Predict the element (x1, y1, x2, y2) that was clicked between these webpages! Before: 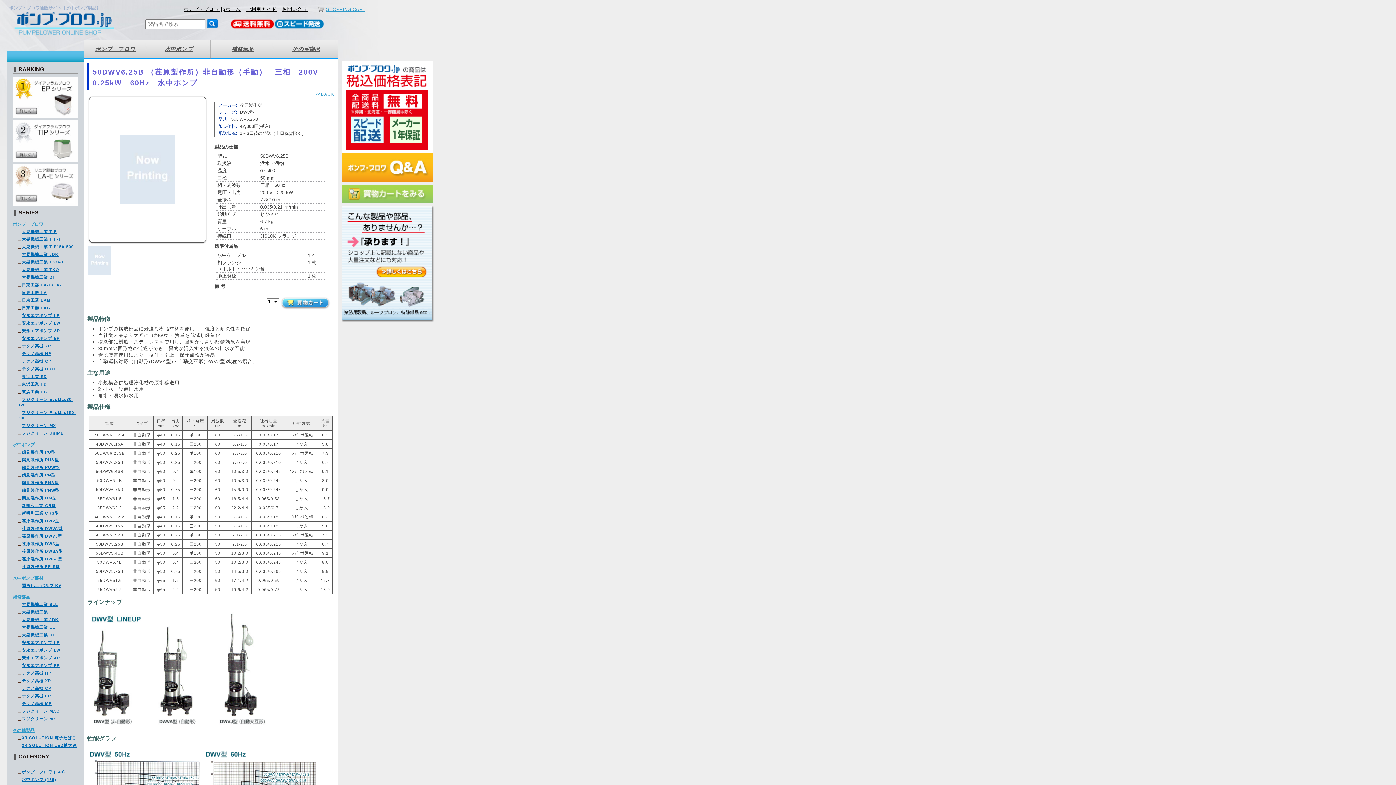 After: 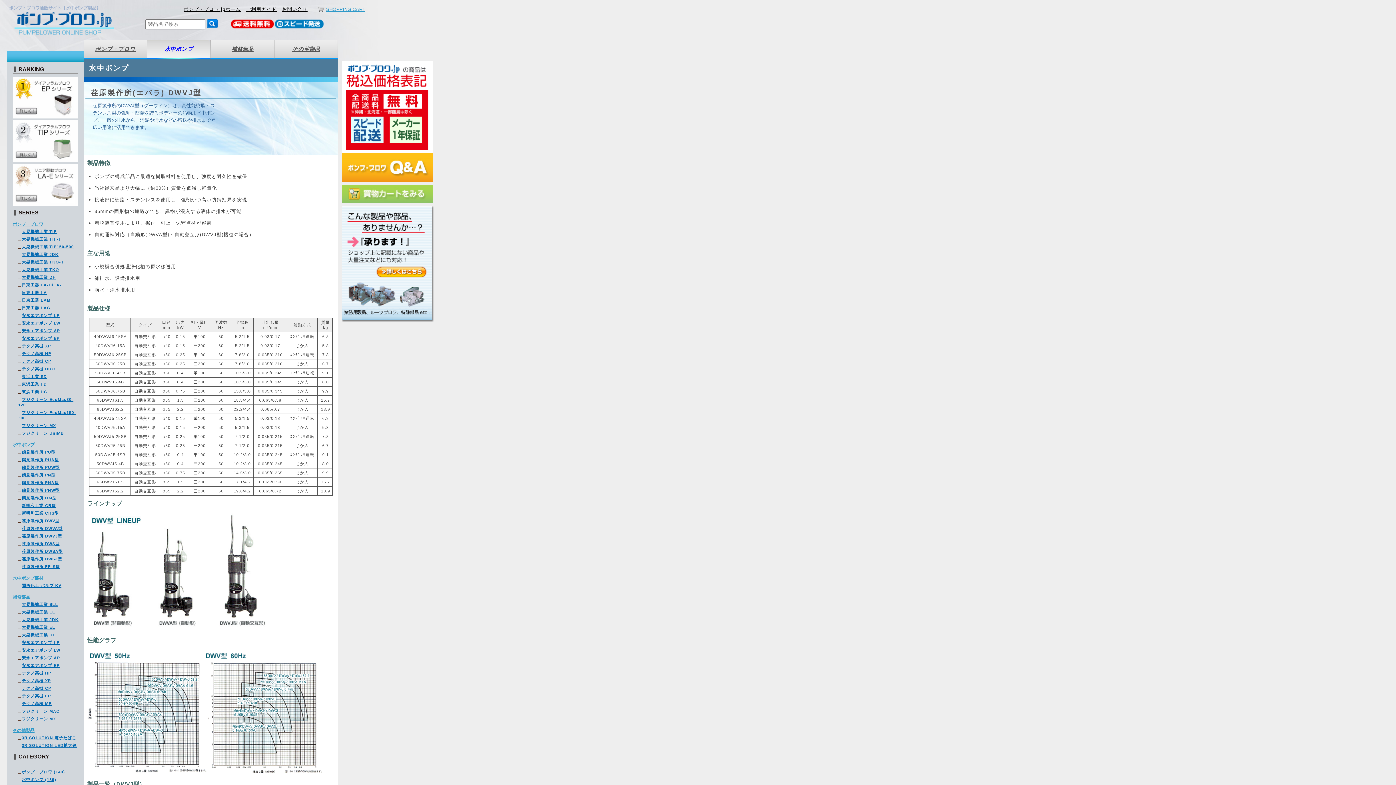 Action: bbox: (18, 533, 62, 539) label: 荏原製作所 DWVJ型